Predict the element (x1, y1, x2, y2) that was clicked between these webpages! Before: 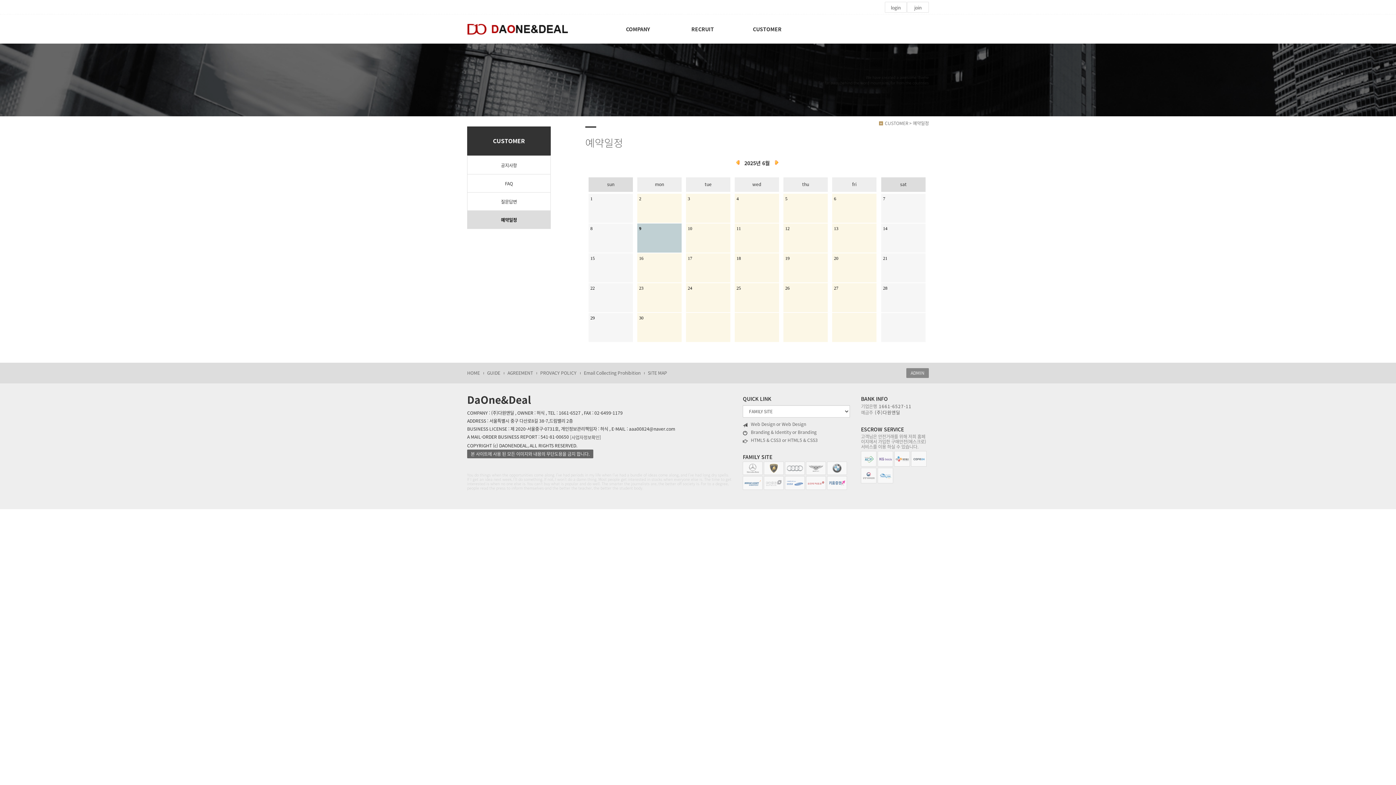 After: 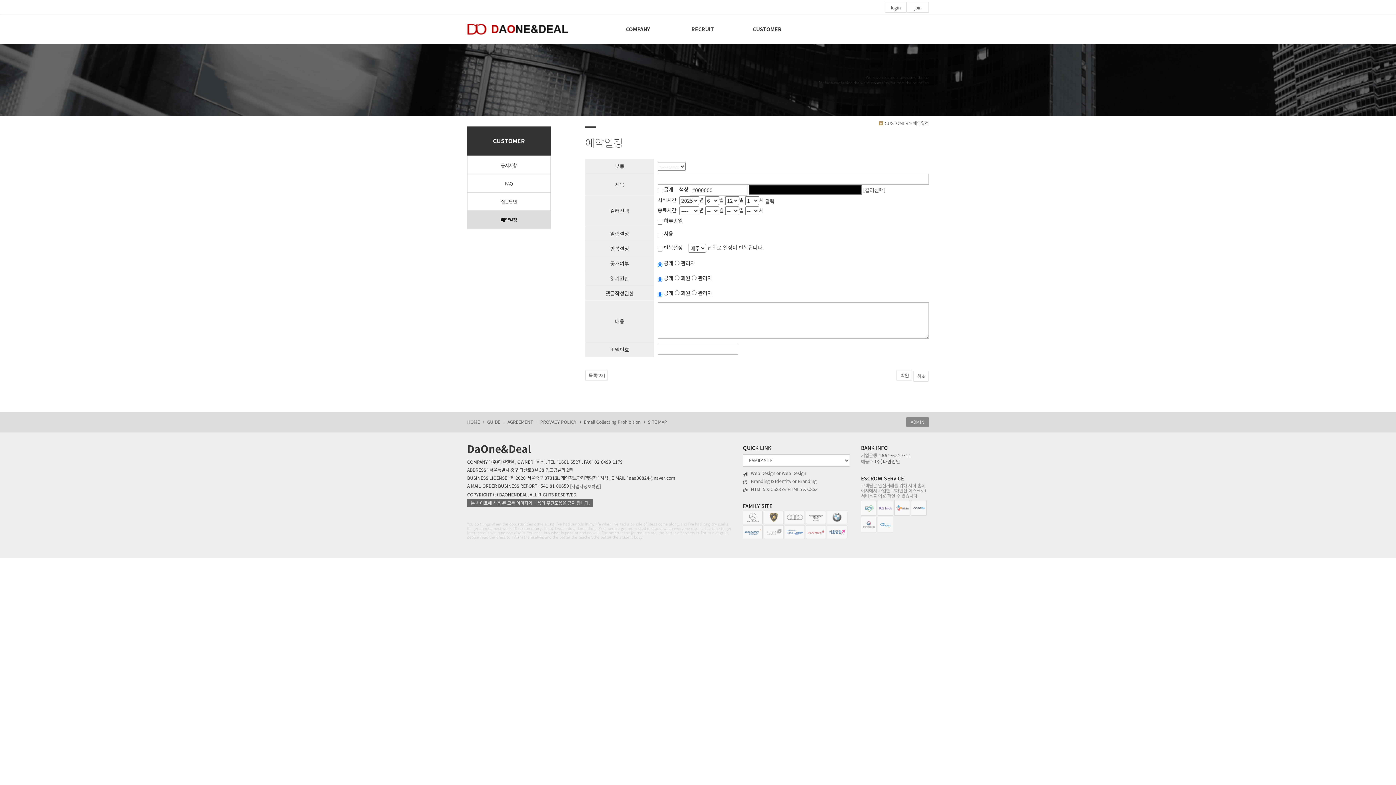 Action: bbox: (785, 226, 789, 231) label: 12